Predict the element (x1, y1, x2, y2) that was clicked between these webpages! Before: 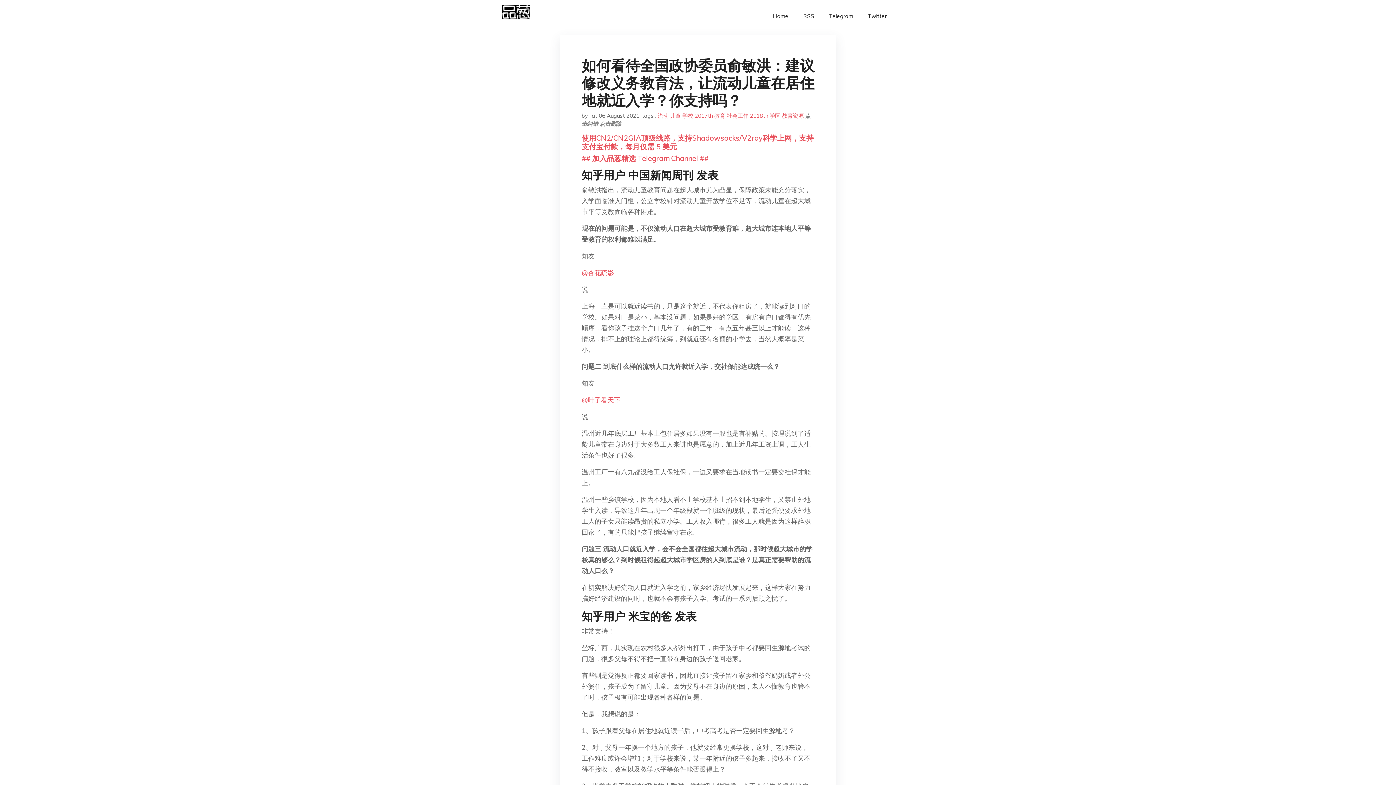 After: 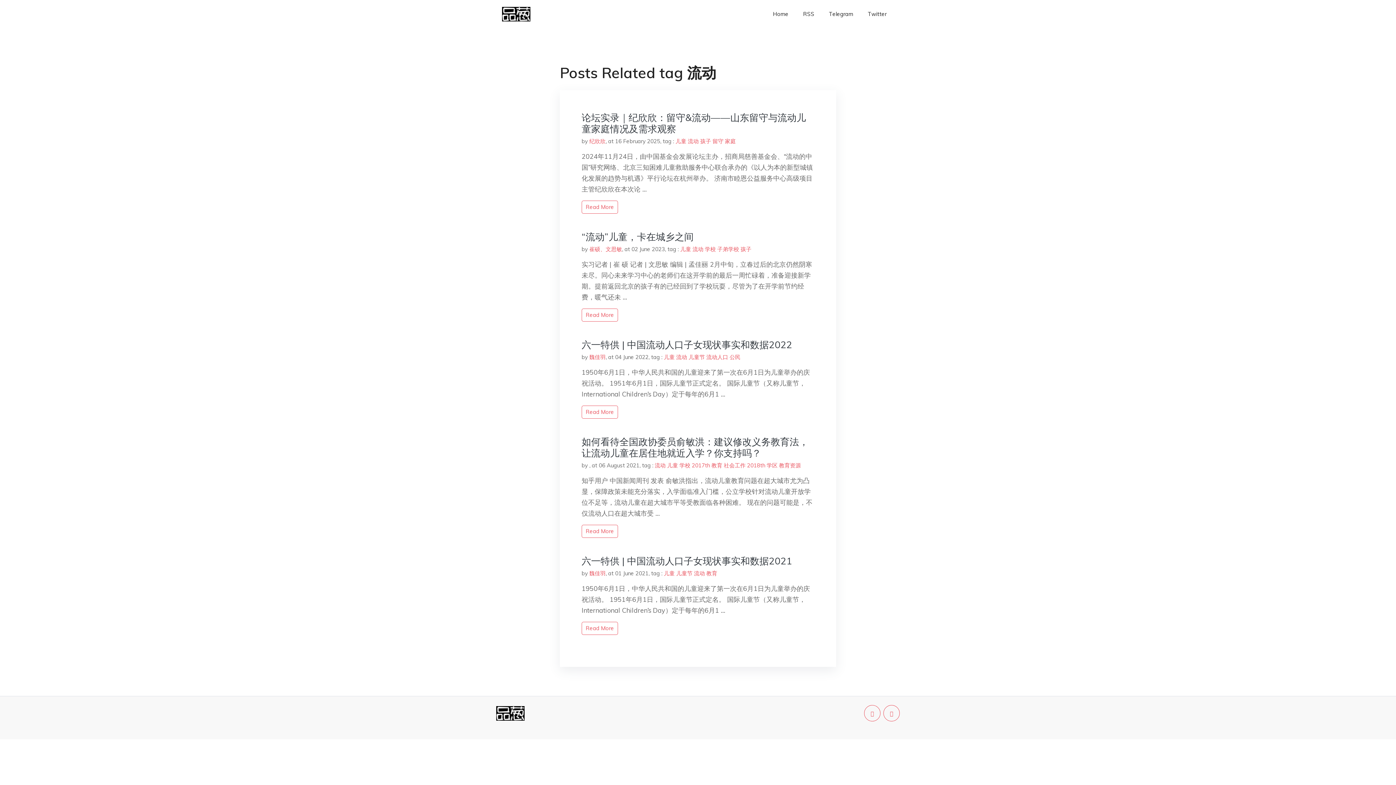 Action: label: 流动 bbox: (657, 112, 668, 119)